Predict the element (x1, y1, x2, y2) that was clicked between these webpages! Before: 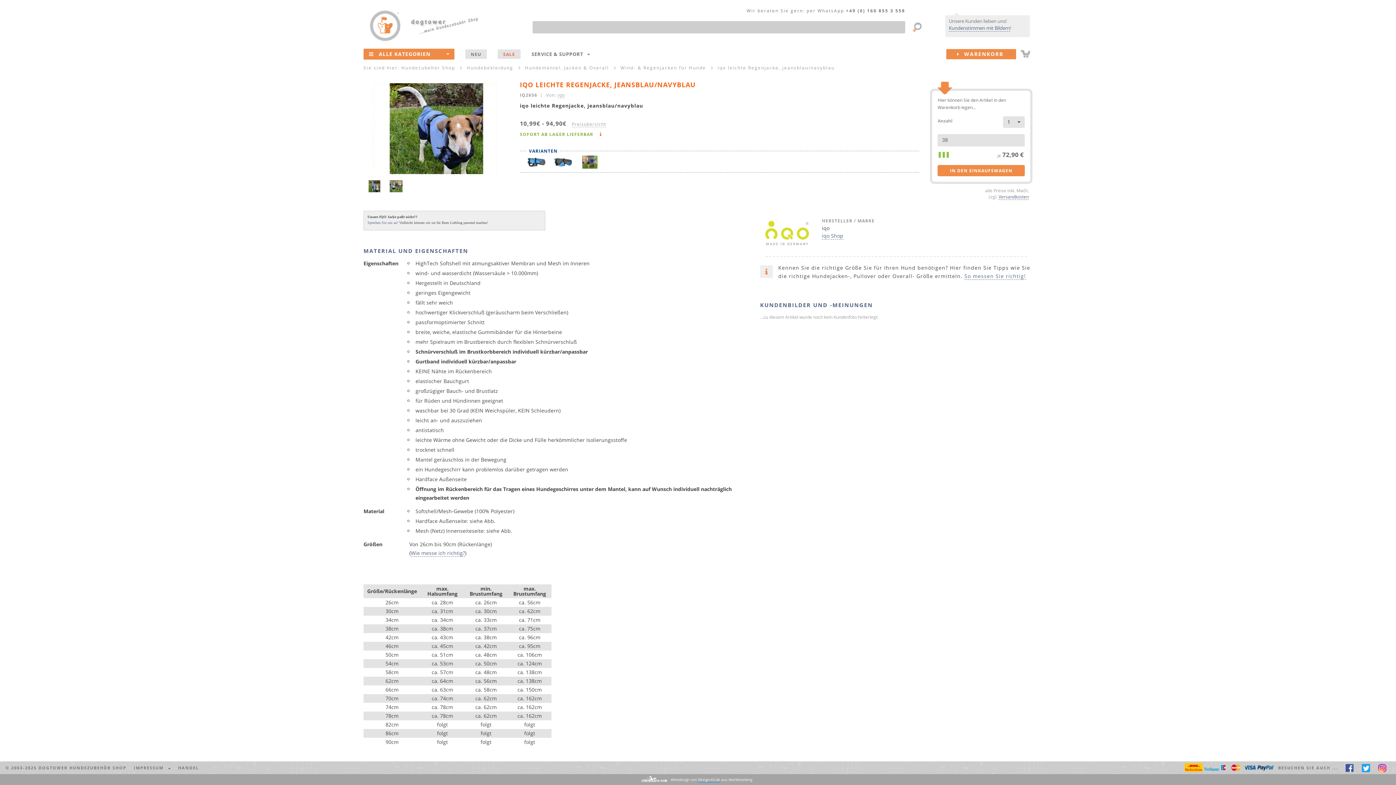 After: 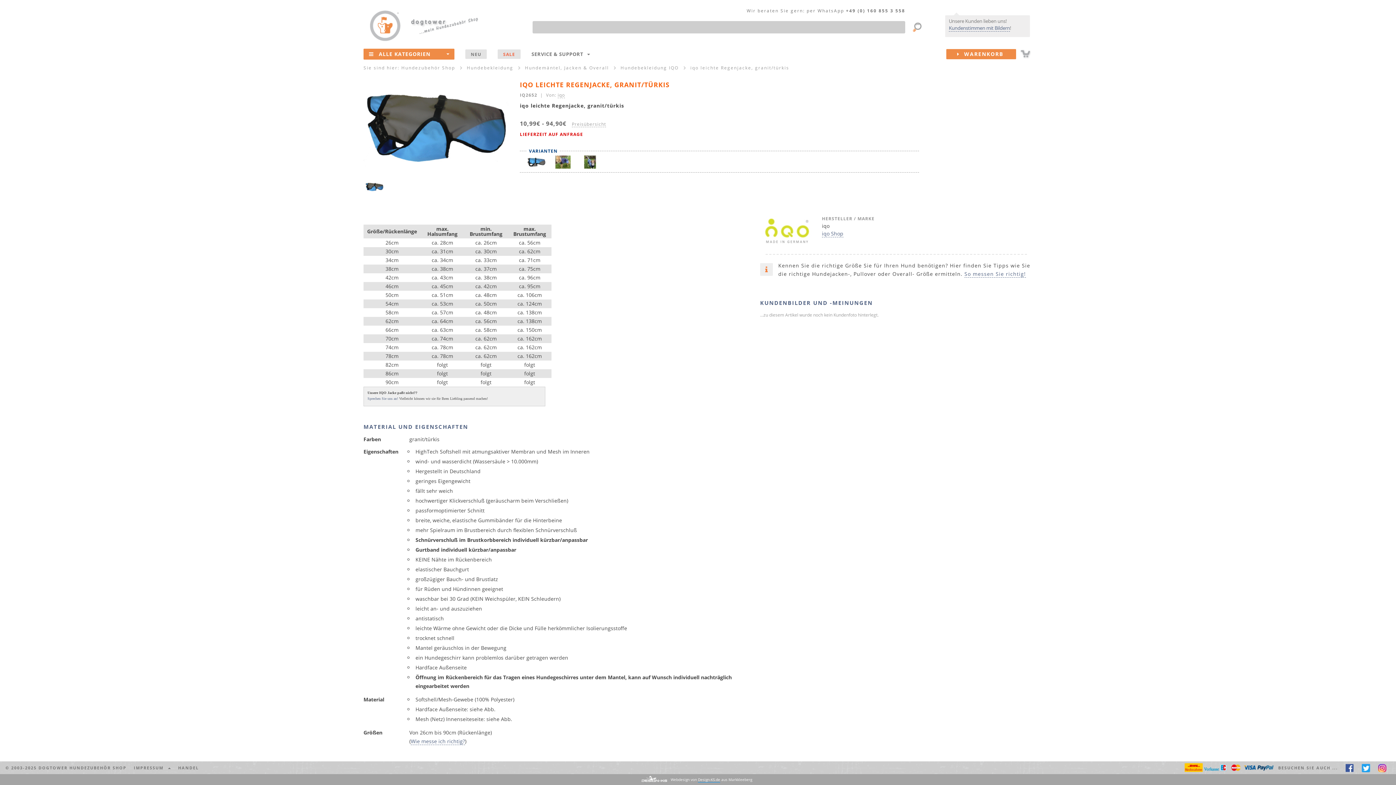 Action: bbox: (550, 158, 576, 165)